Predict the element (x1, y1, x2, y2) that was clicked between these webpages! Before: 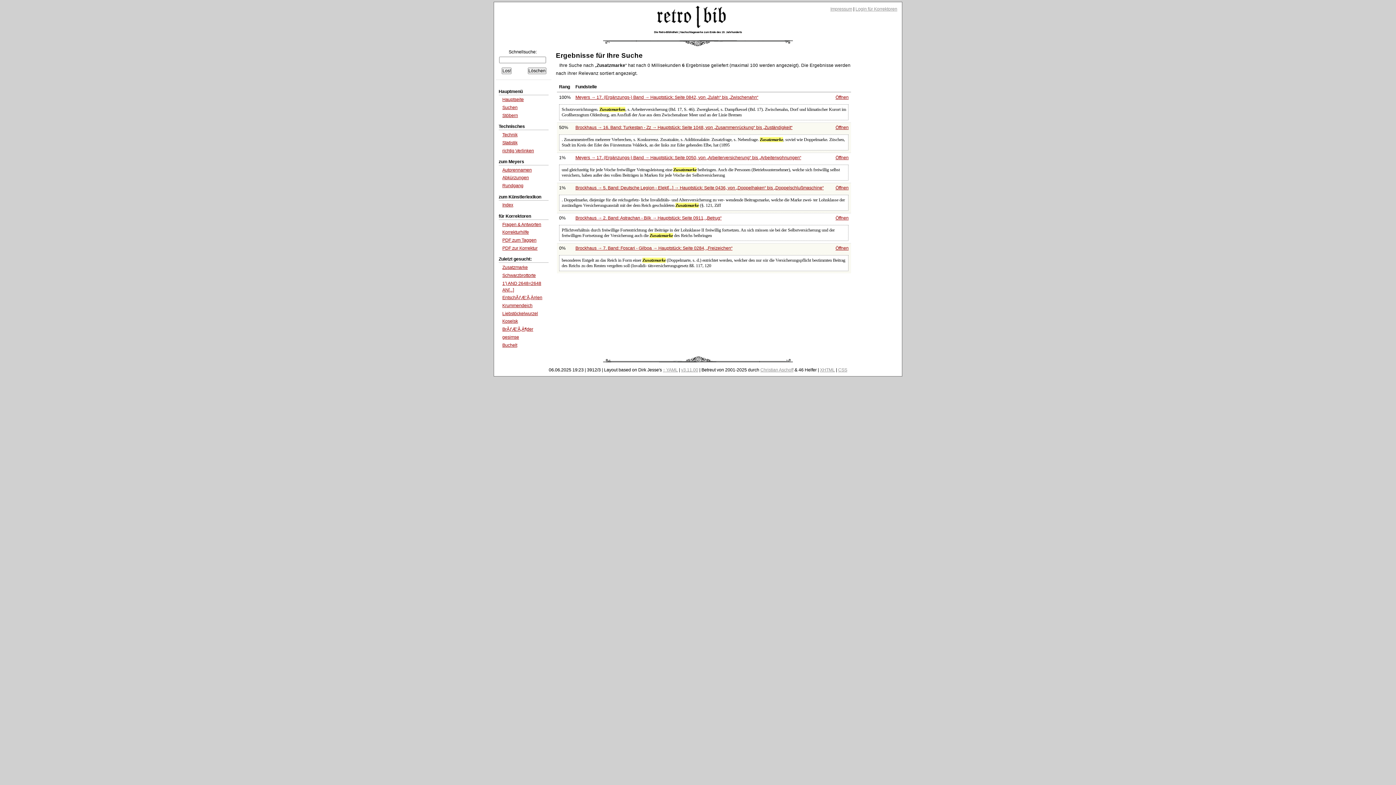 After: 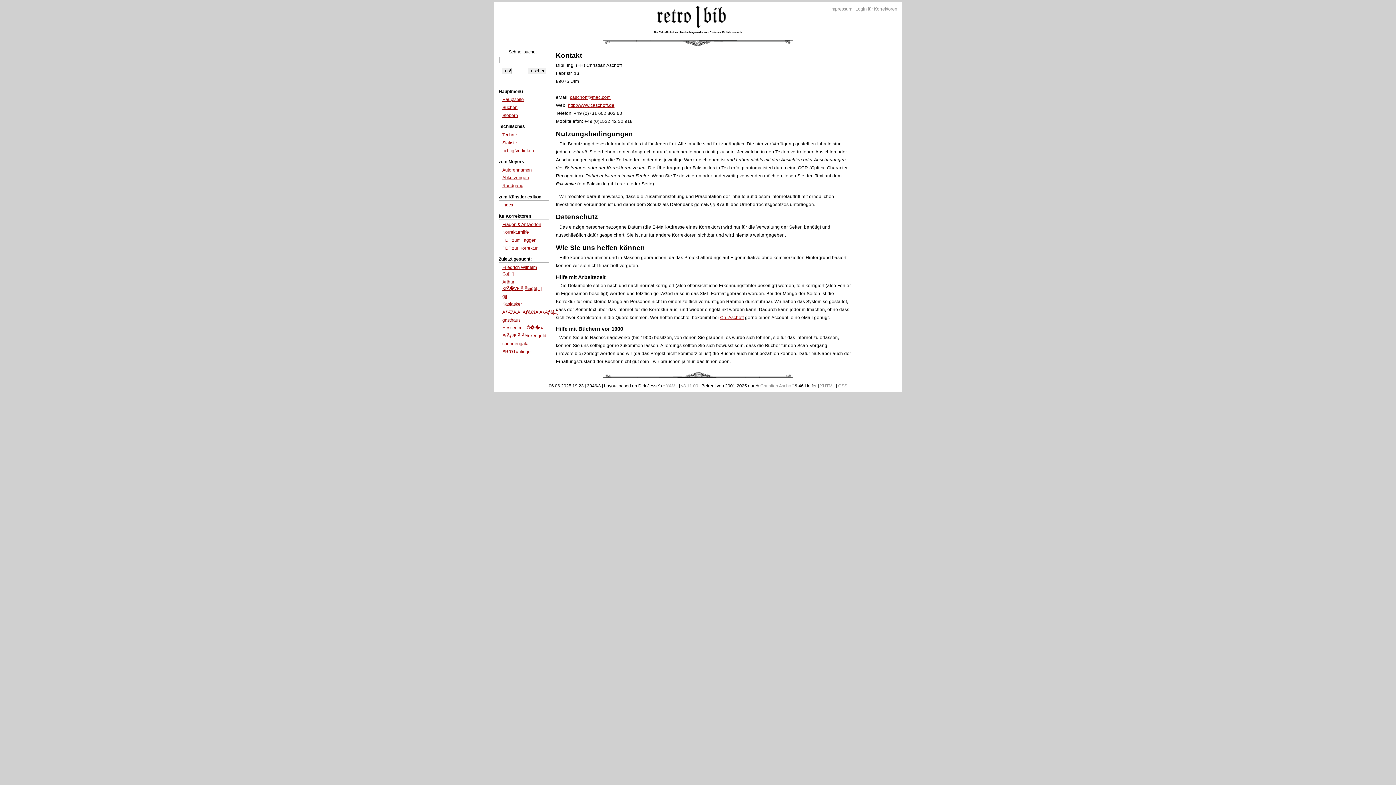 Action: bbox: (830, 6, 852, 11) label: Impressum